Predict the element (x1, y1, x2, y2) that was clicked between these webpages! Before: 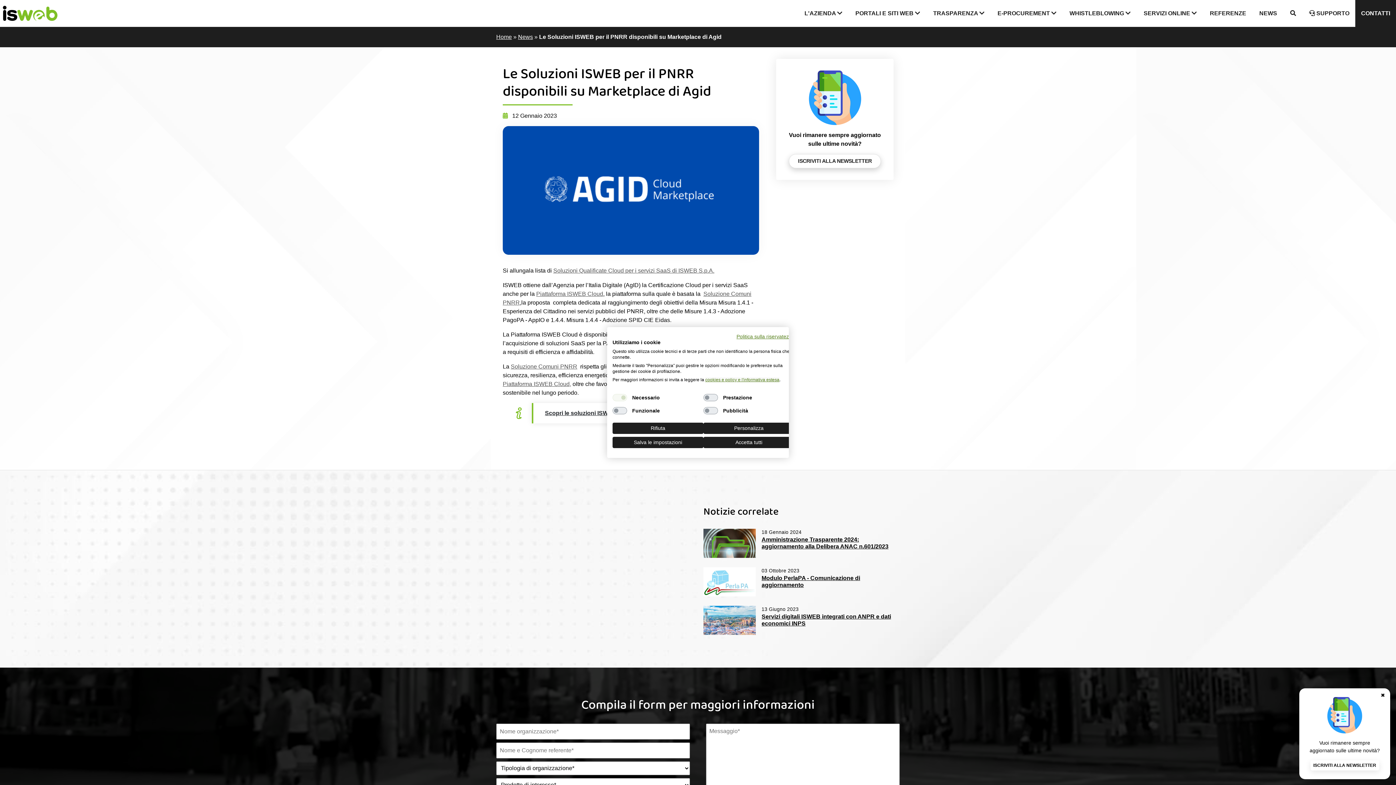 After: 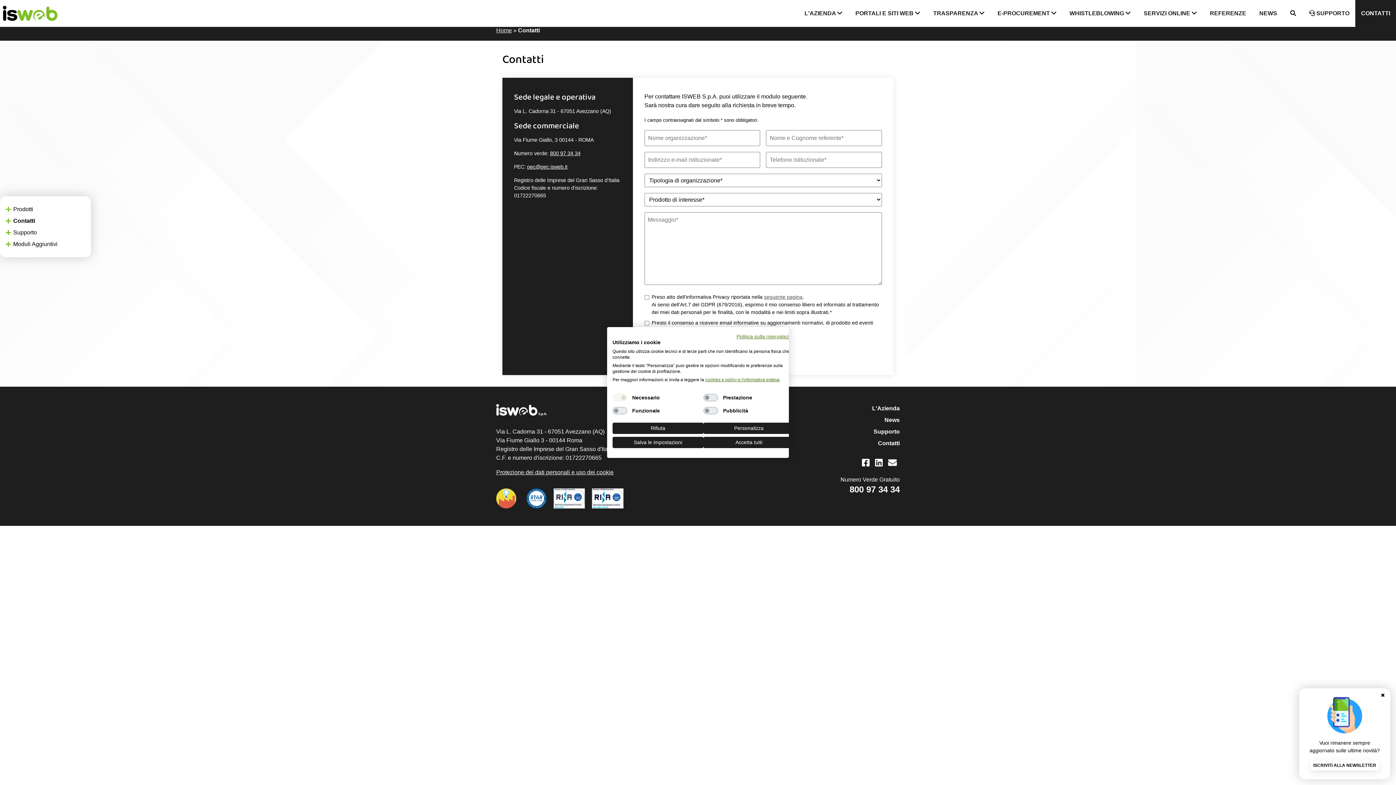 Action: label: CONTATTI bbox: (1355, 0, 1396, 26)